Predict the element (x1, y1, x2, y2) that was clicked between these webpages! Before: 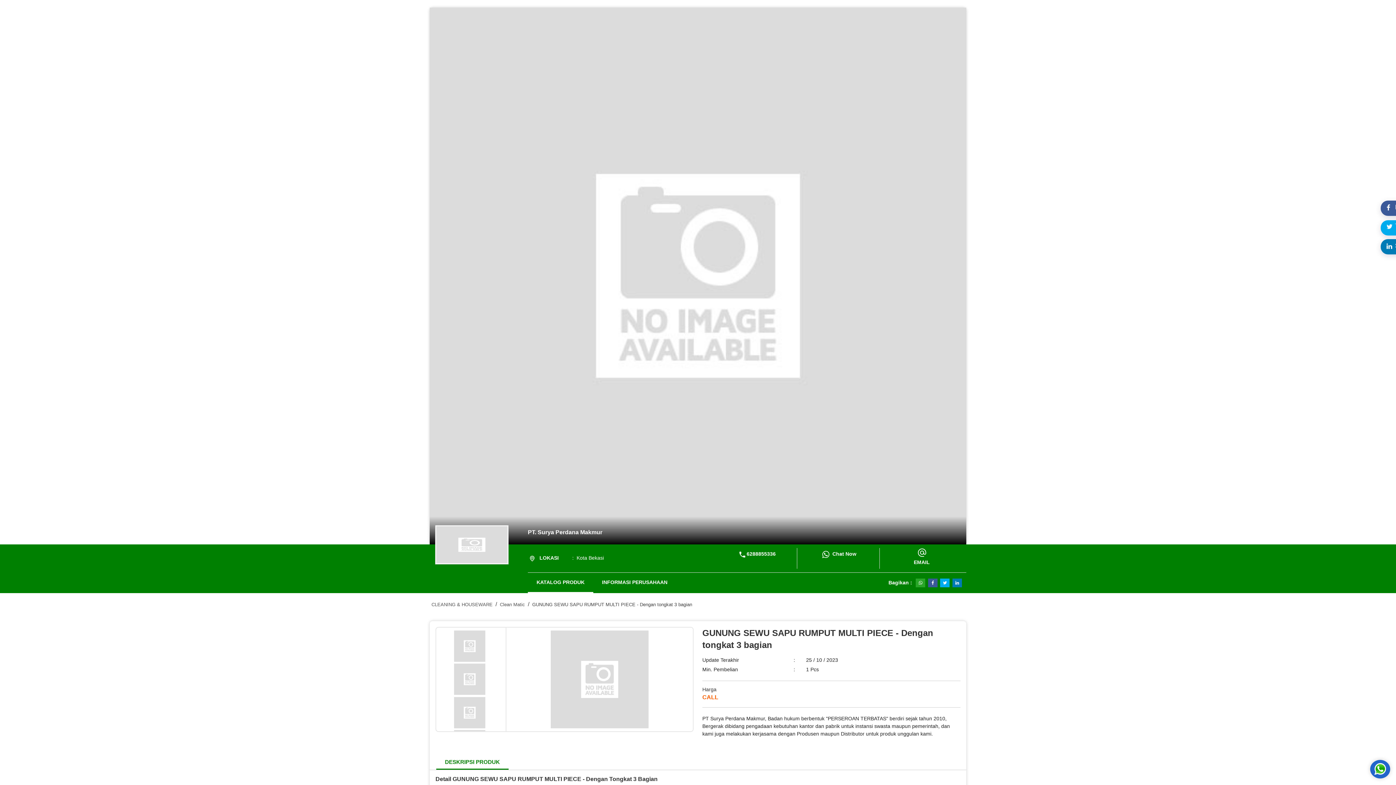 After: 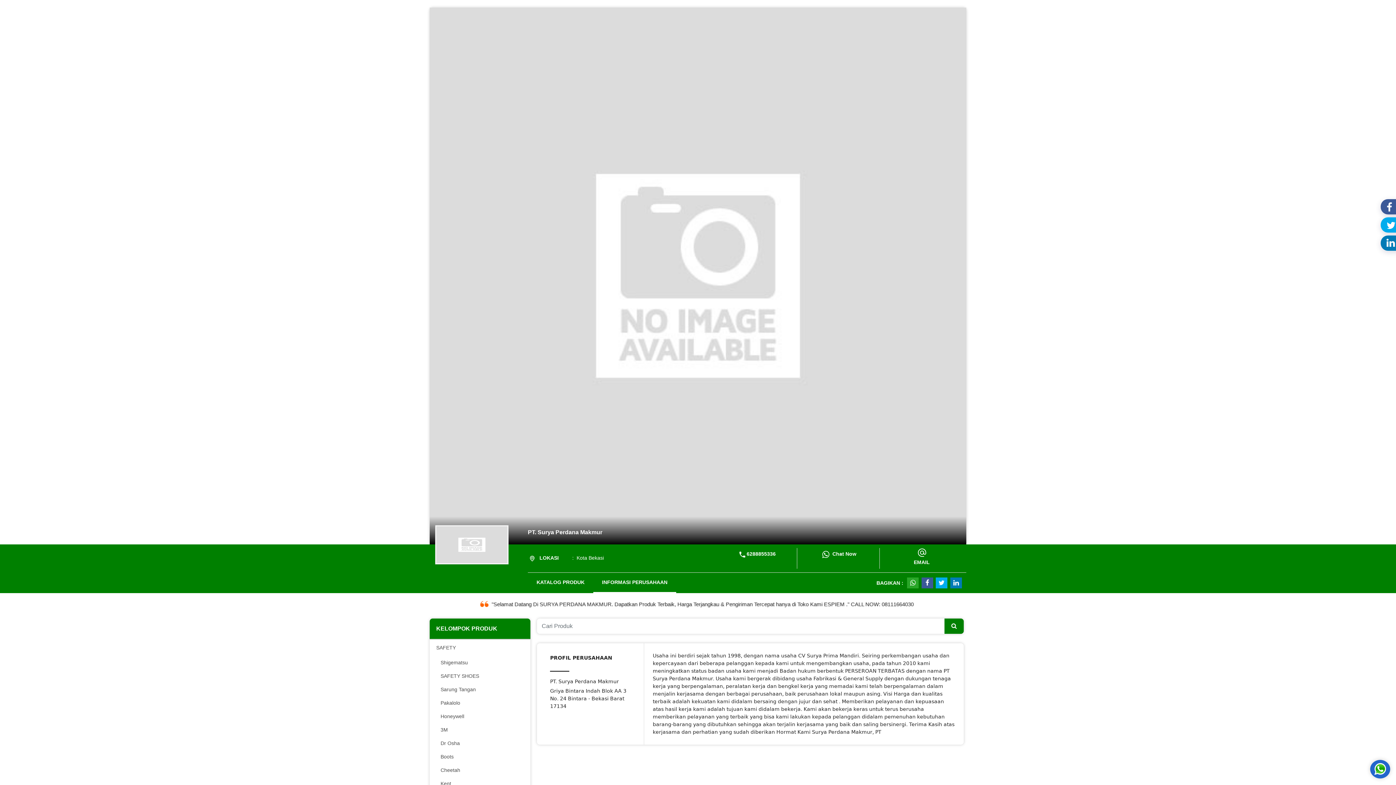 Action: bbox: (593, 573, 676, 593) label: INFORMASI PERUSAHAAN